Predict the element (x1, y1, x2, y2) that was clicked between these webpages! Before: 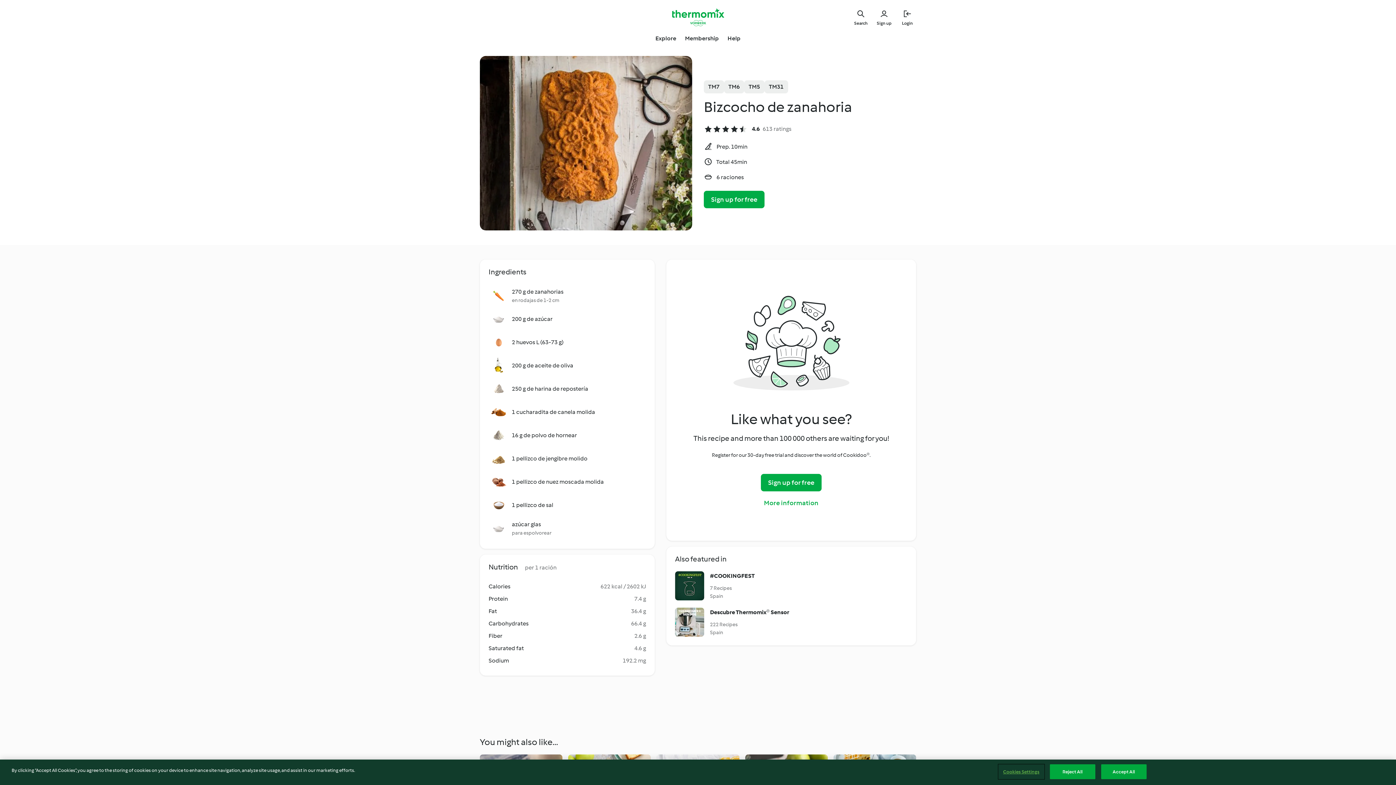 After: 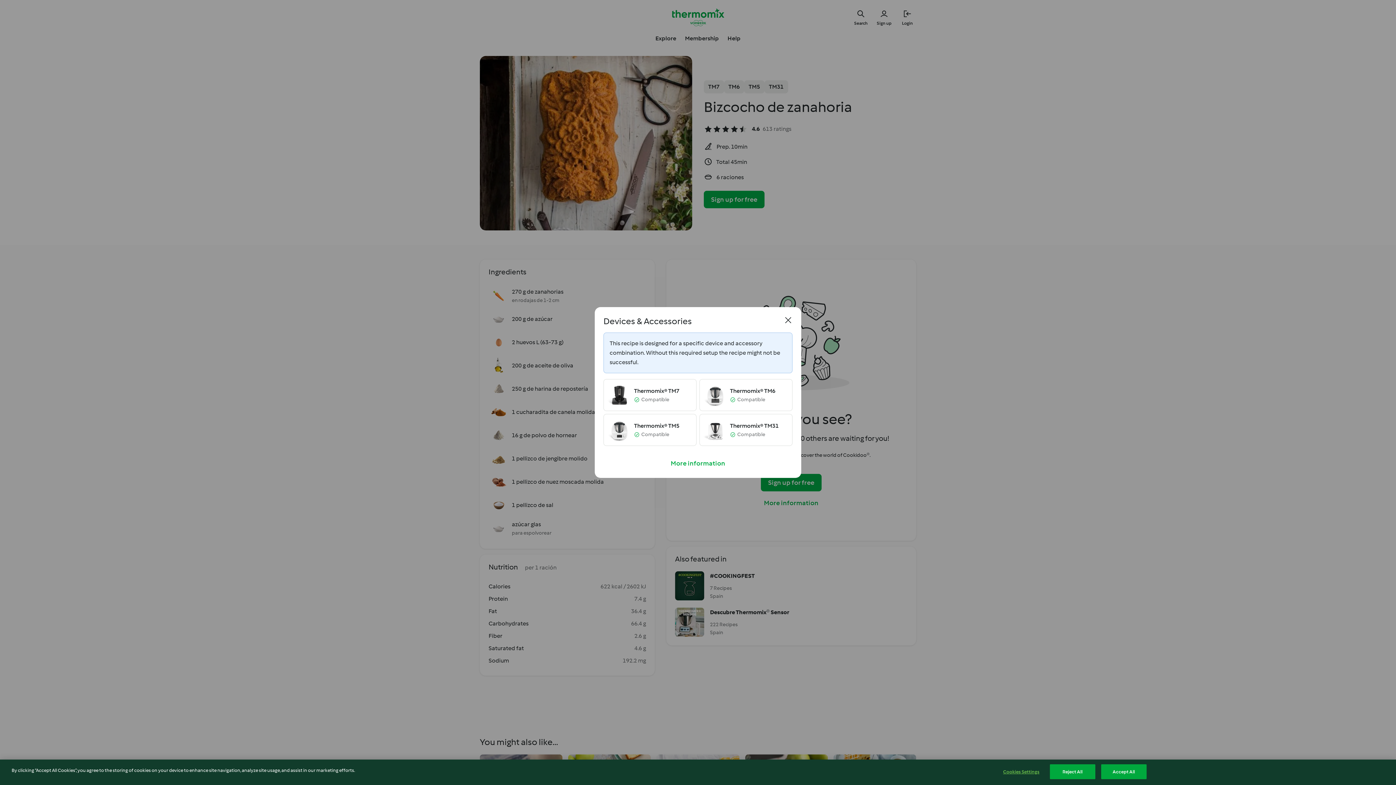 Action: label: TM6 bbox: (724, 80, 744, 93)